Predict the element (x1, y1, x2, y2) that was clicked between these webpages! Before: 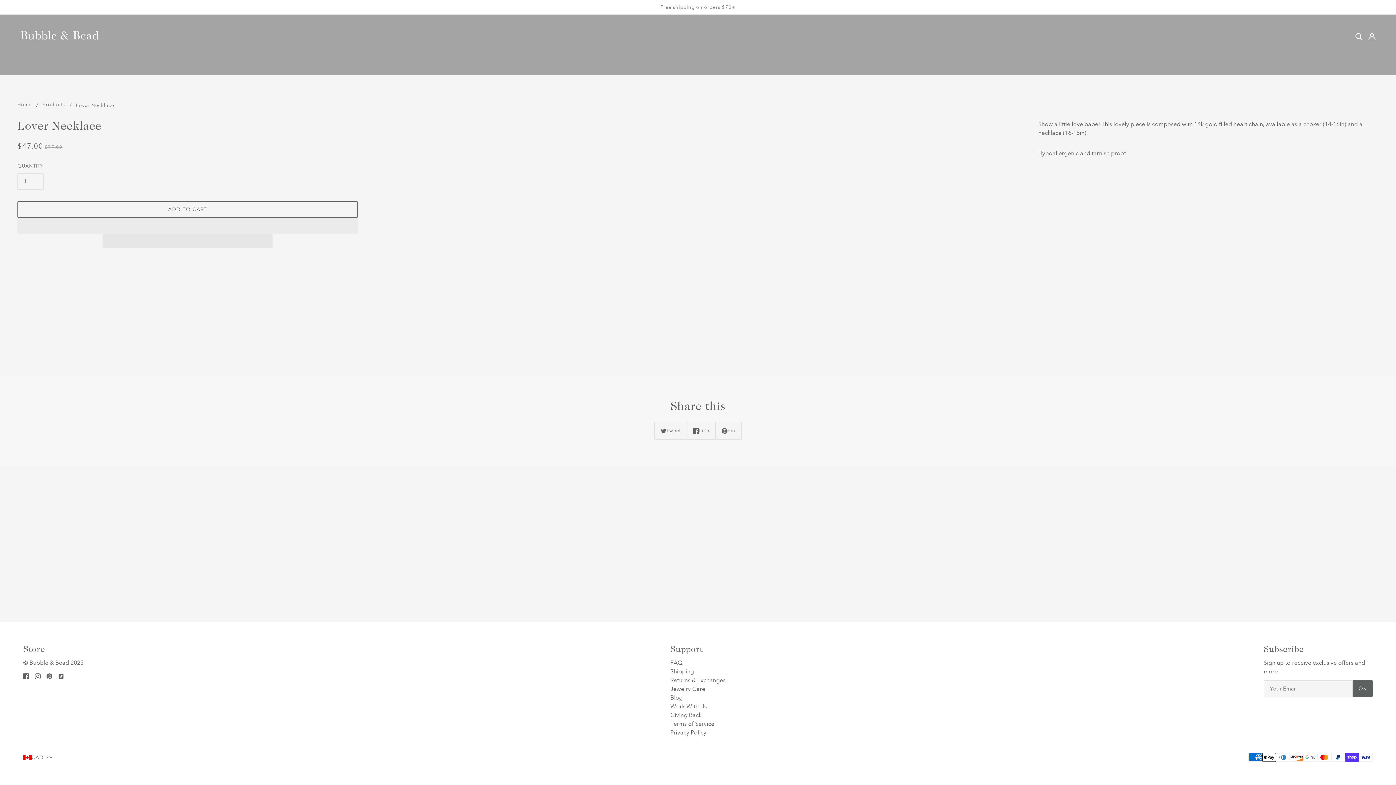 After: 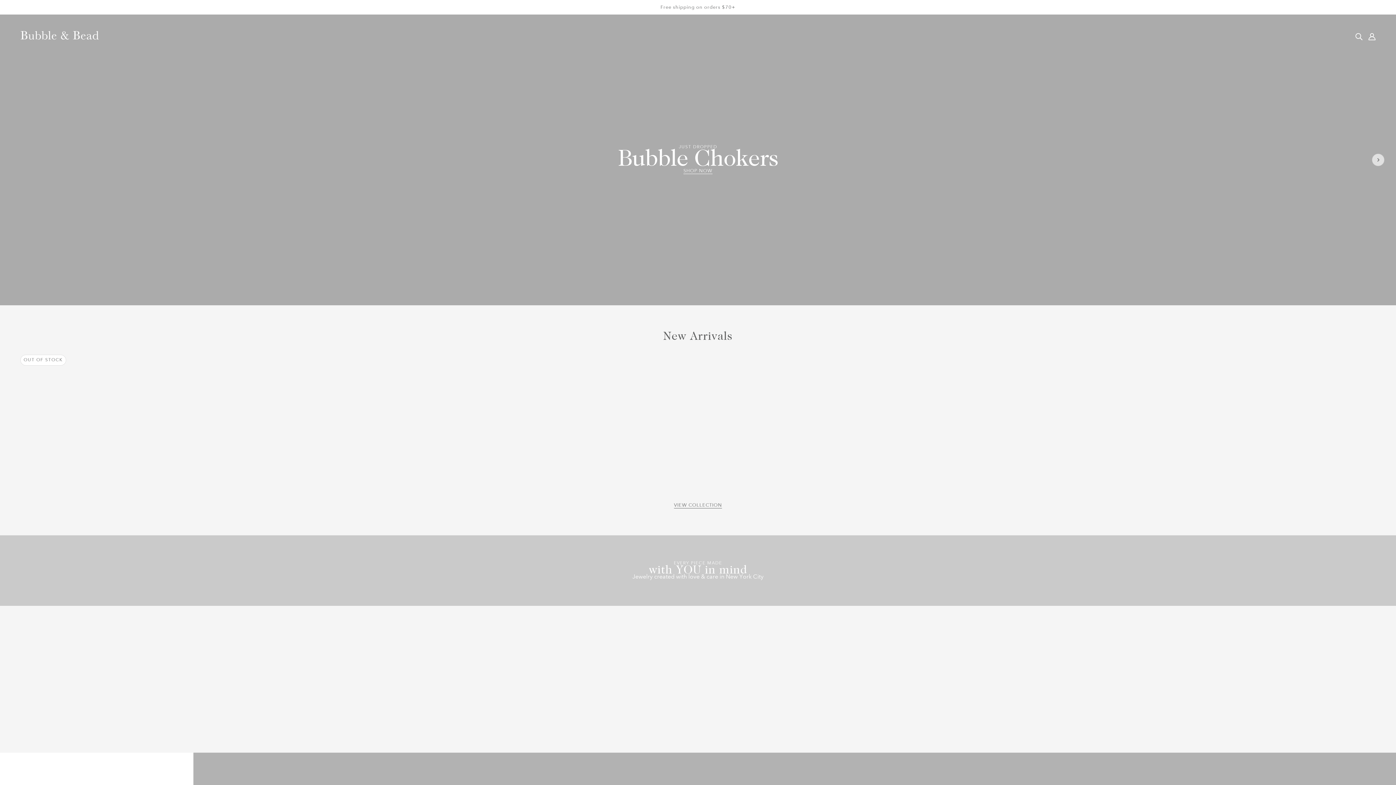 Action: bbox: (17, 102, 31, 108) label: Home